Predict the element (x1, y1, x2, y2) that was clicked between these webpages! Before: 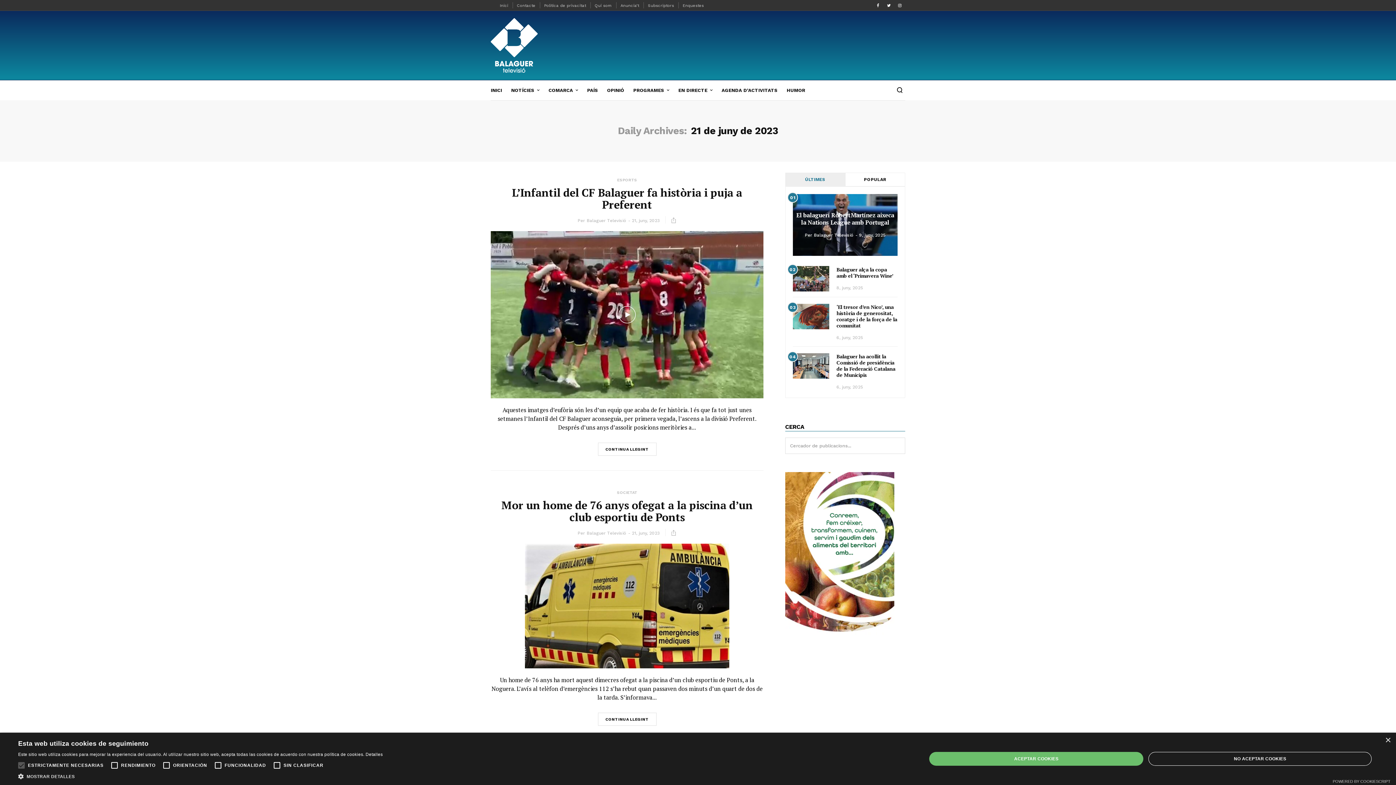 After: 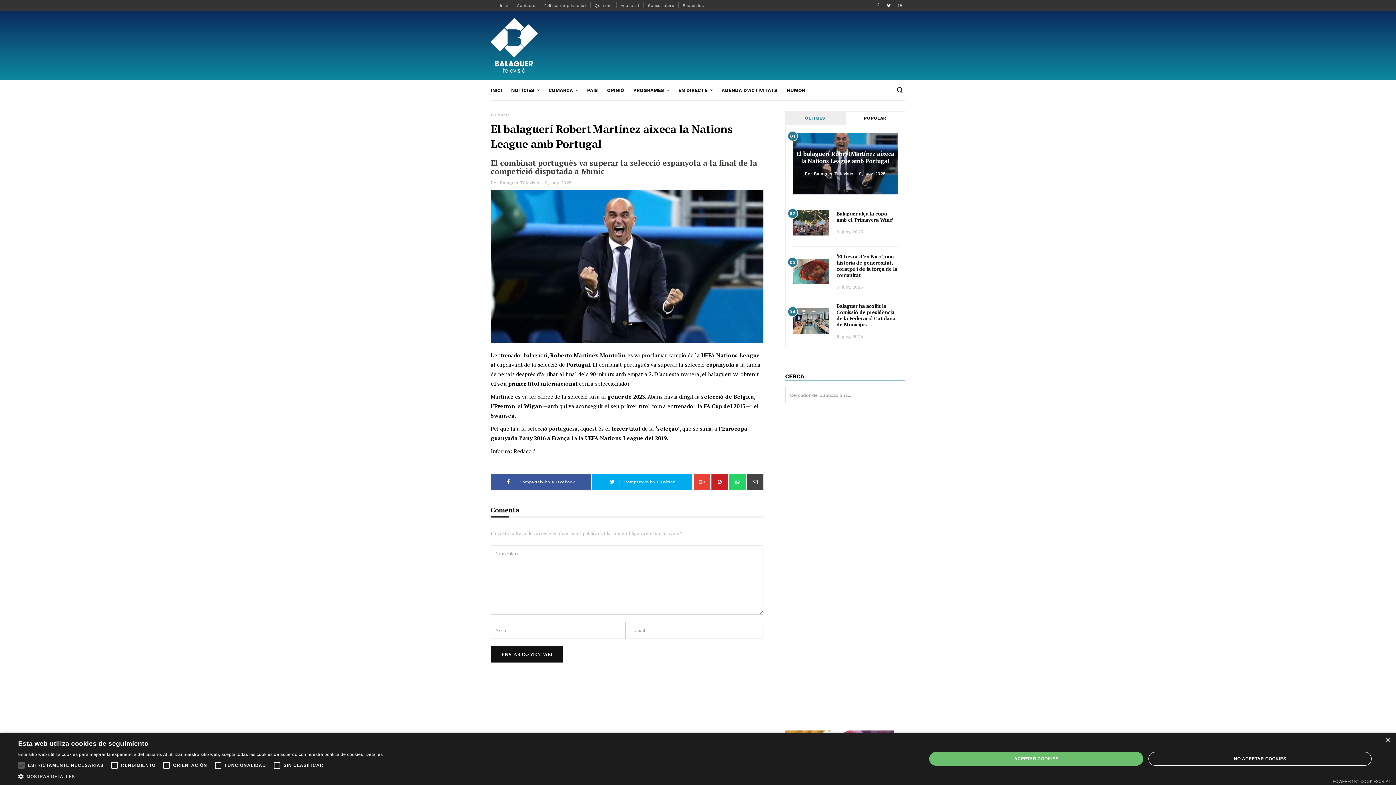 Action: bbox: (859, 232, 885, 237) label: 9, juny, 2025